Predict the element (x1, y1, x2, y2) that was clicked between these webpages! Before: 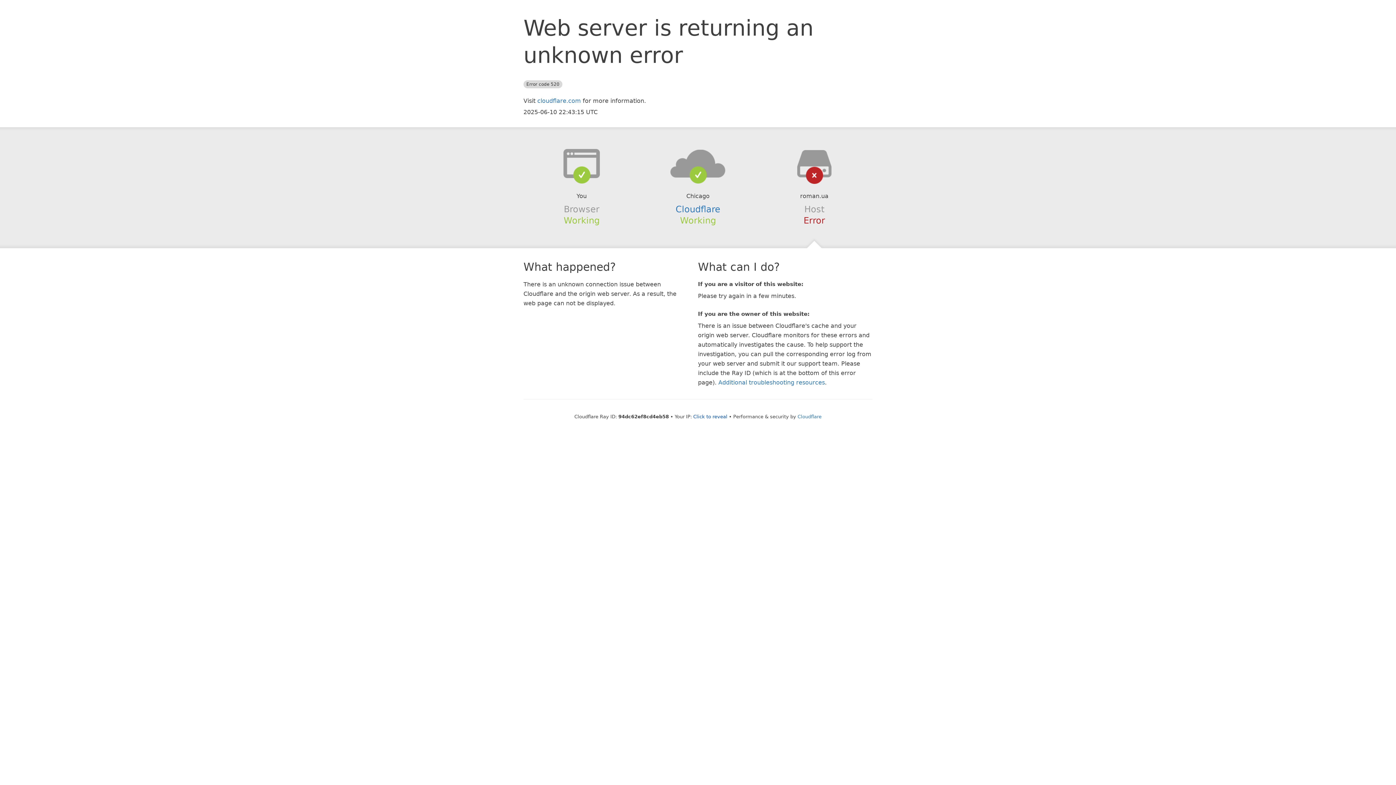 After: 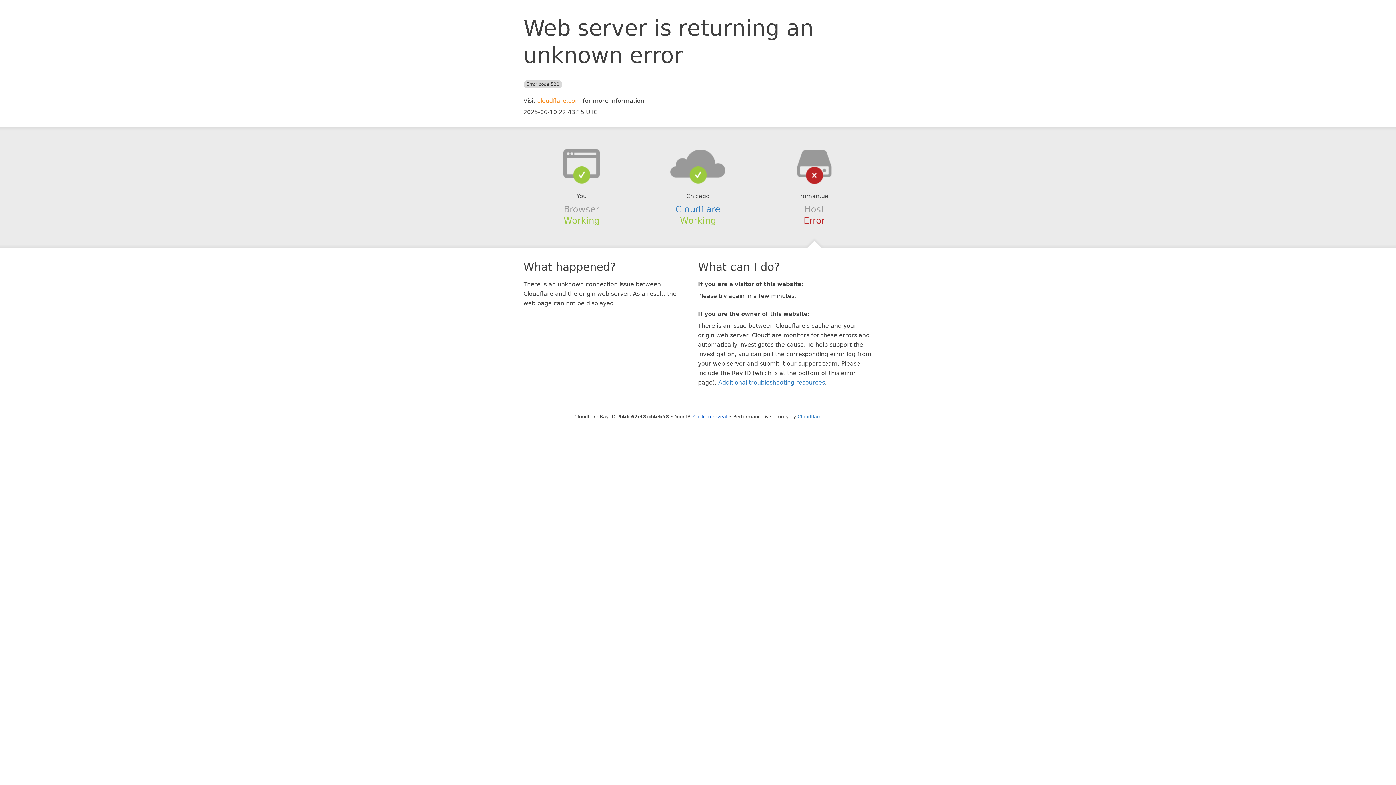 Action: label: cloudflare.com bbox: (537, 97, 581, 104)